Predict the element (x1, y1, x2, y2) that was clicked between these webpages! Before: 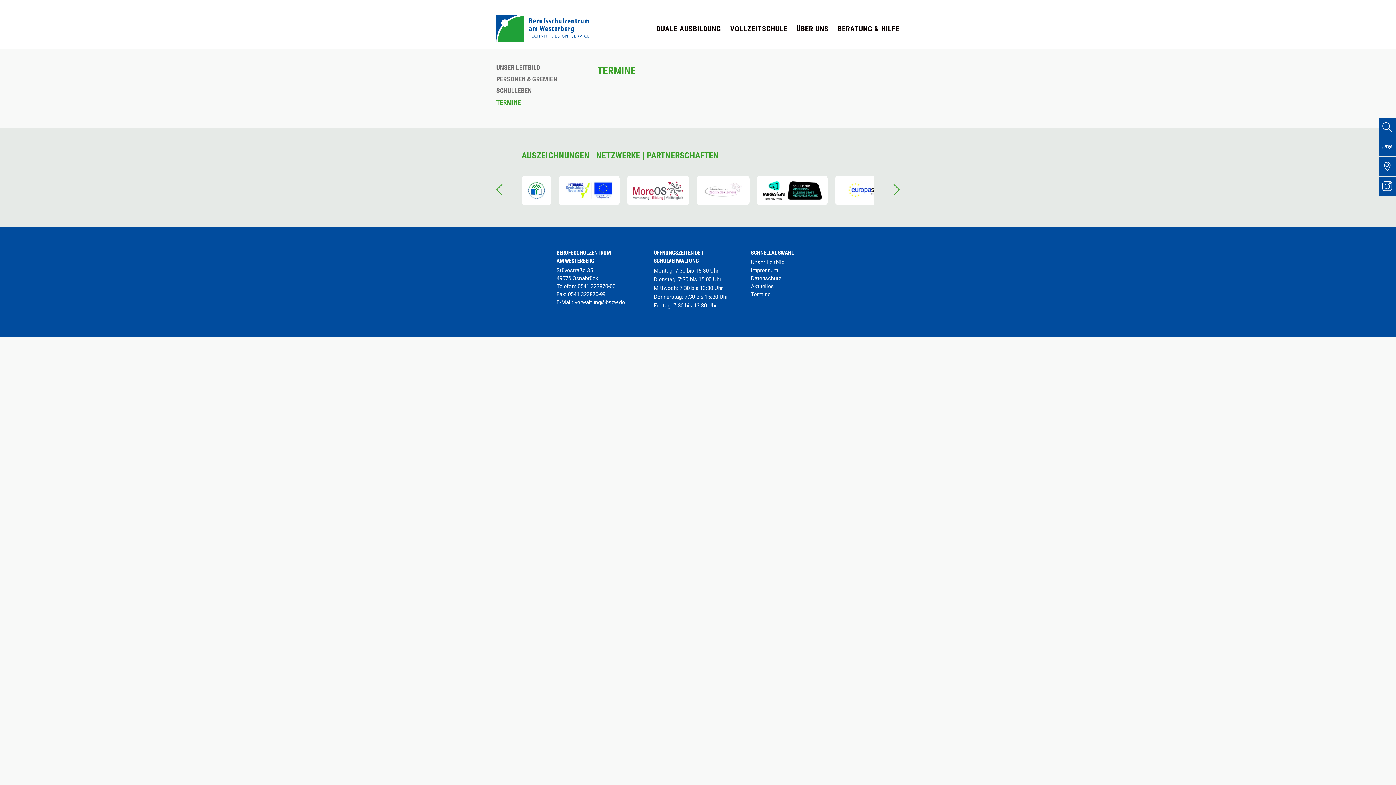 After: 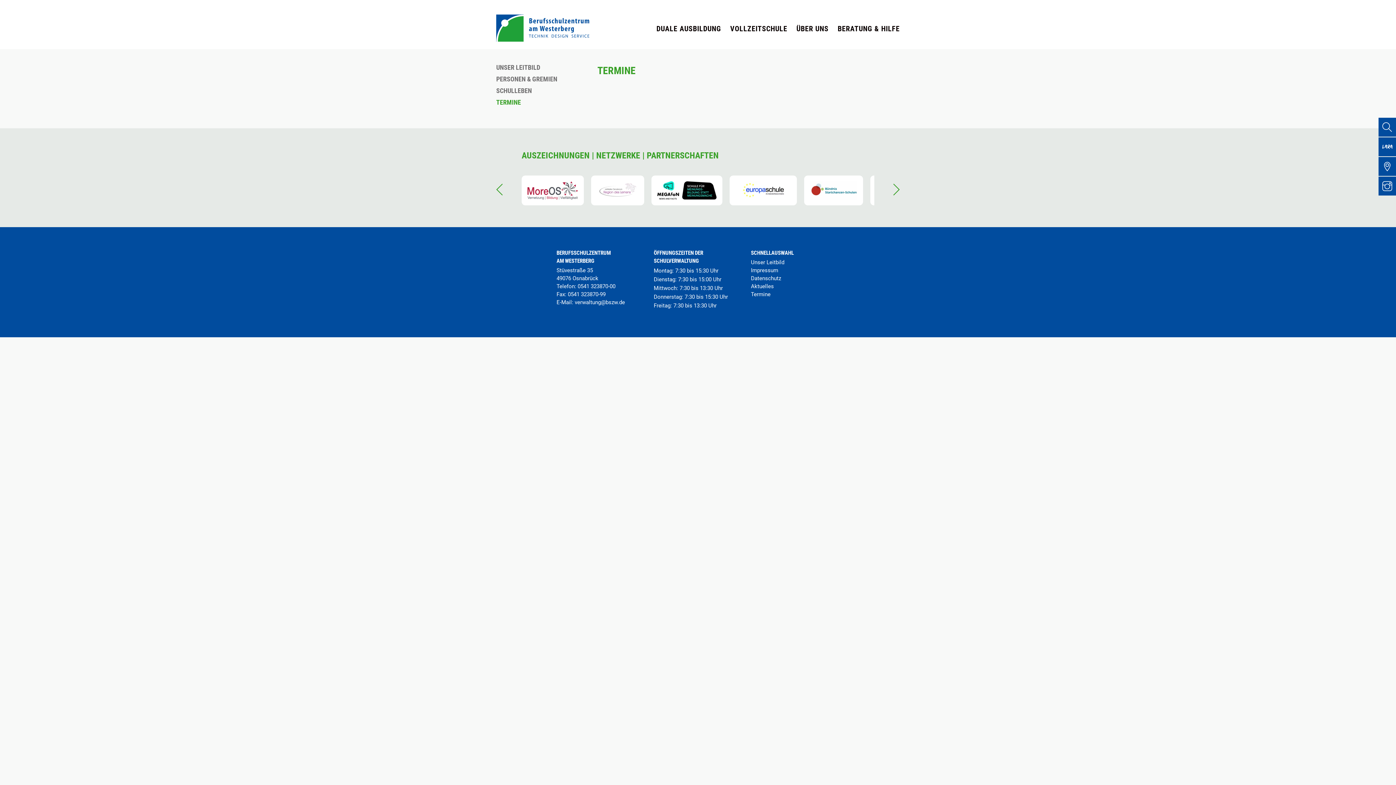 Action: label: TERMINE bbox: (496, 98, 521, 106)